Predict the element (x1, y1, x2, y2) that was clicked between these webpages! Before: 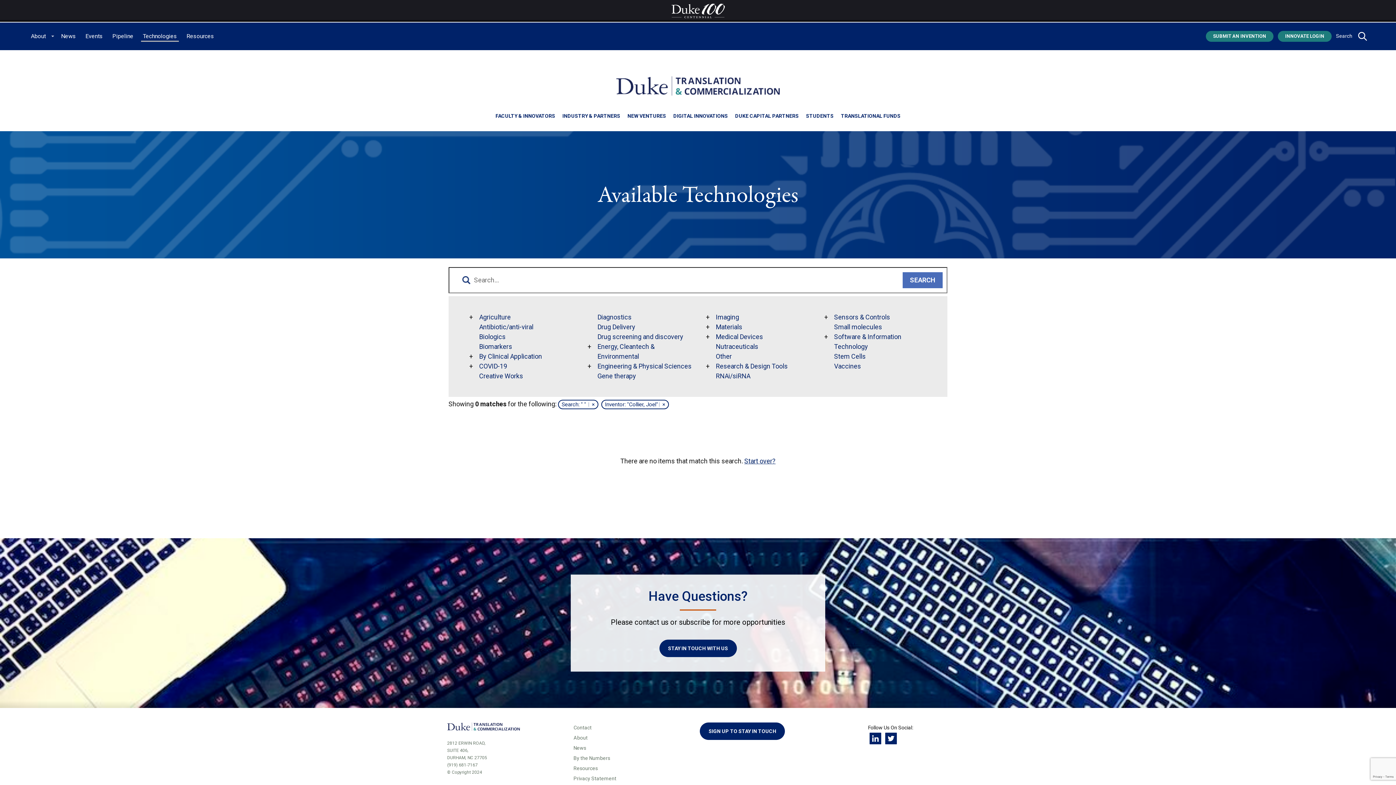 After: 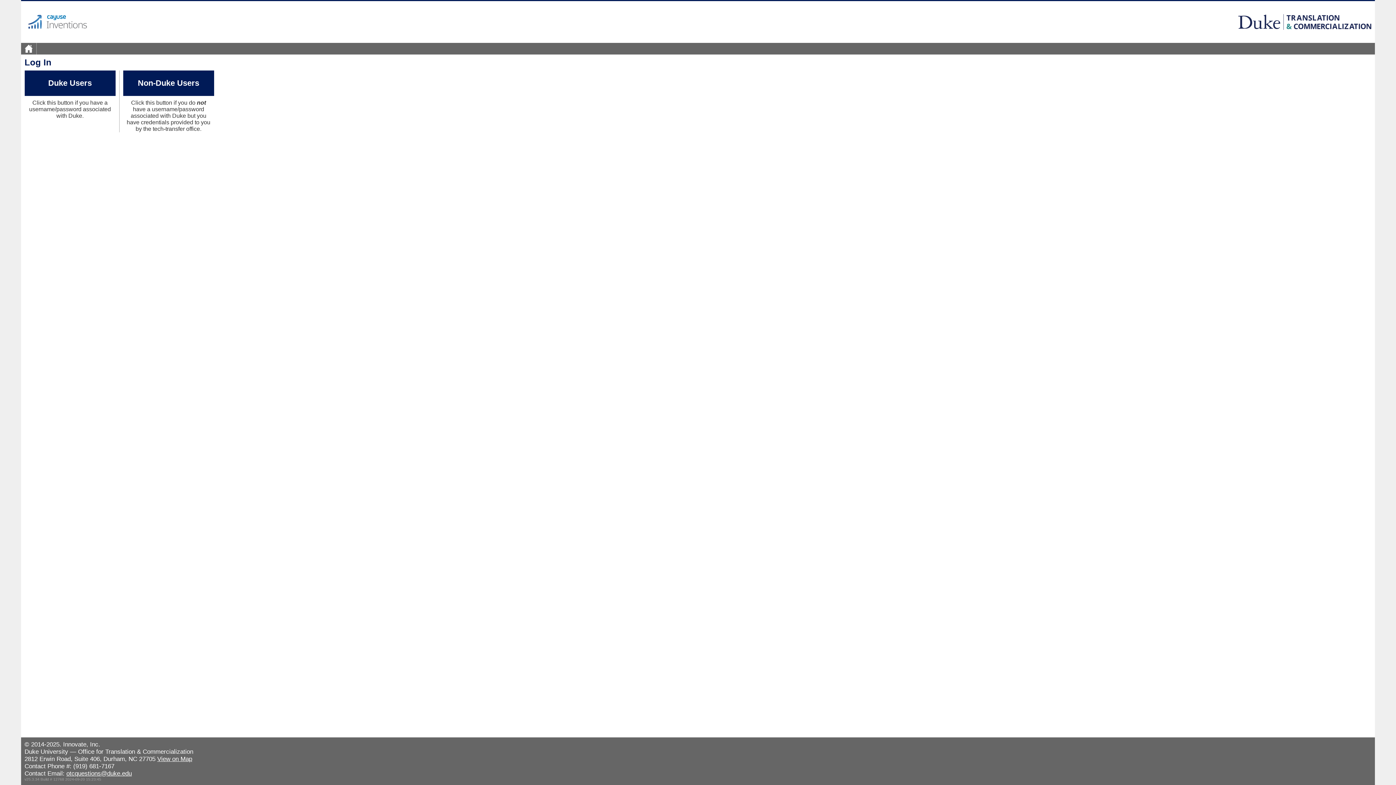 Action: label: INNOVATE LOGIN bbox: (1278, 30, 1332, 41)